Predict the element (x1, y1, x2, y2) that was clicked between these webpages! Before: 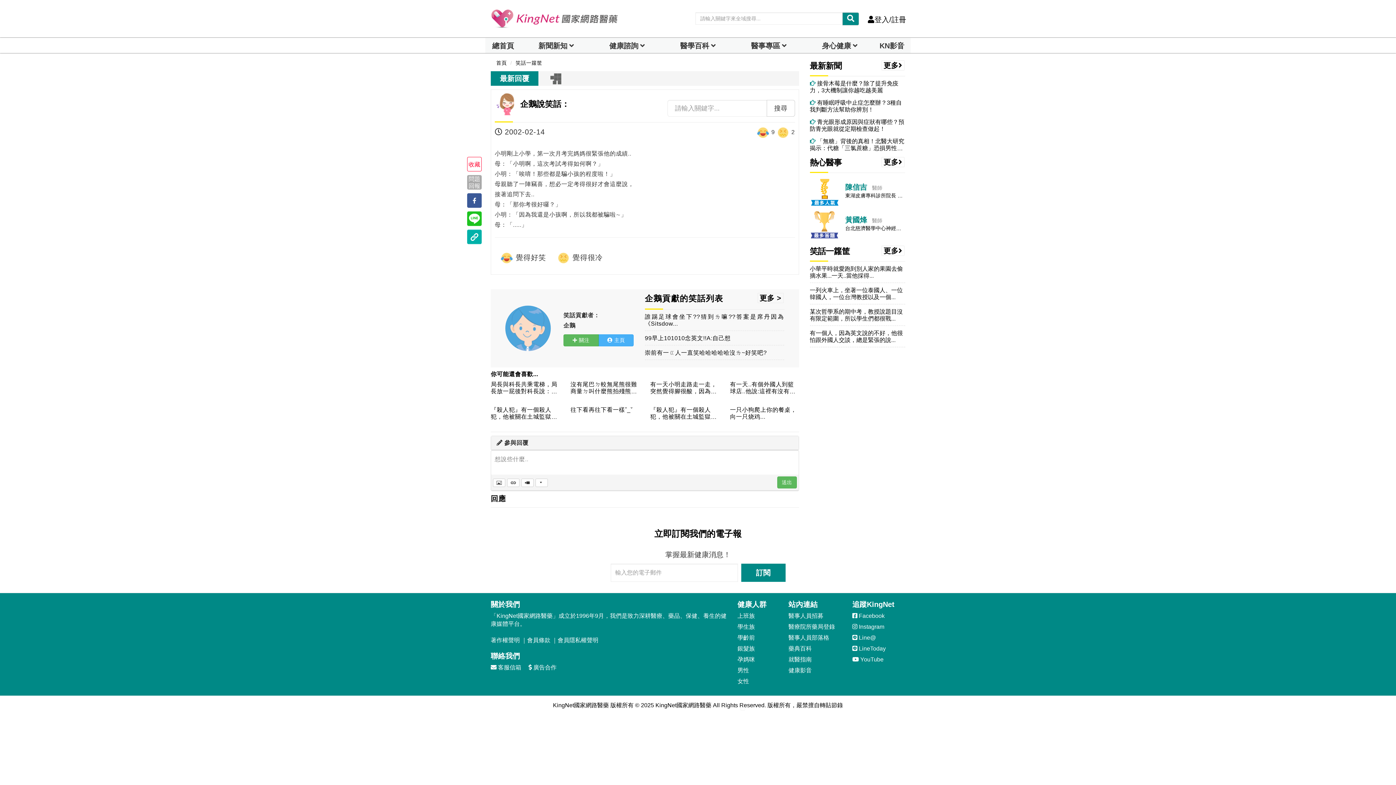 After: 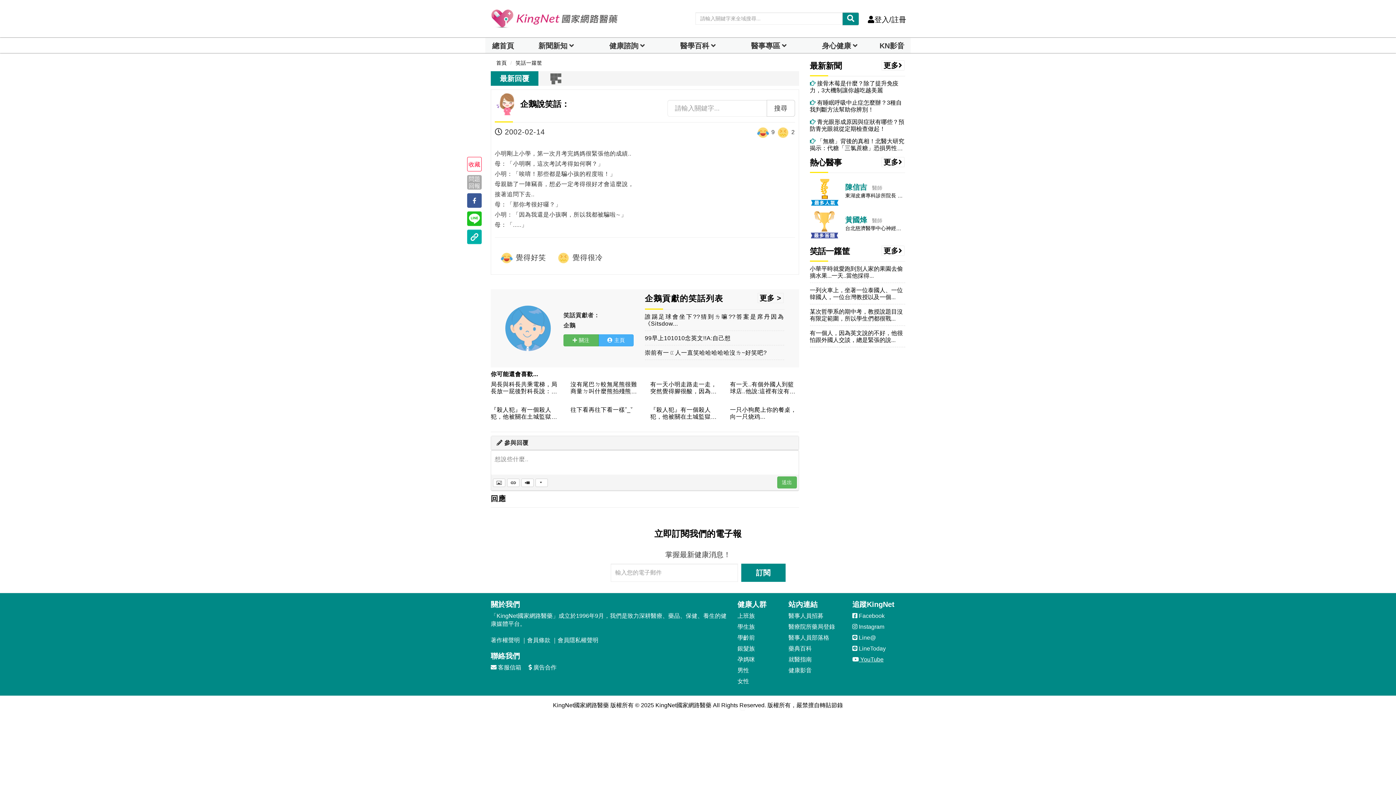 Action: label:  YouTube bbox: (852, 656, 883, 664)